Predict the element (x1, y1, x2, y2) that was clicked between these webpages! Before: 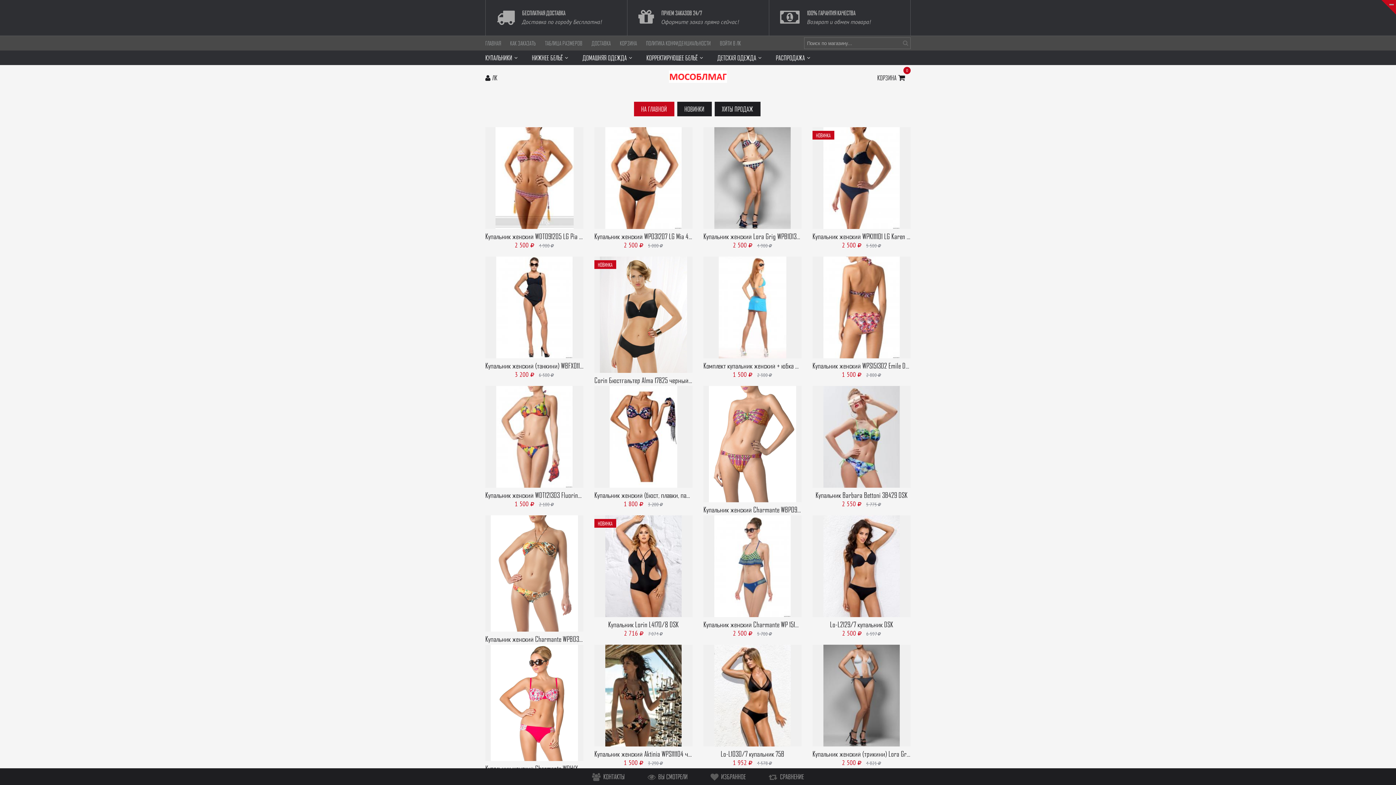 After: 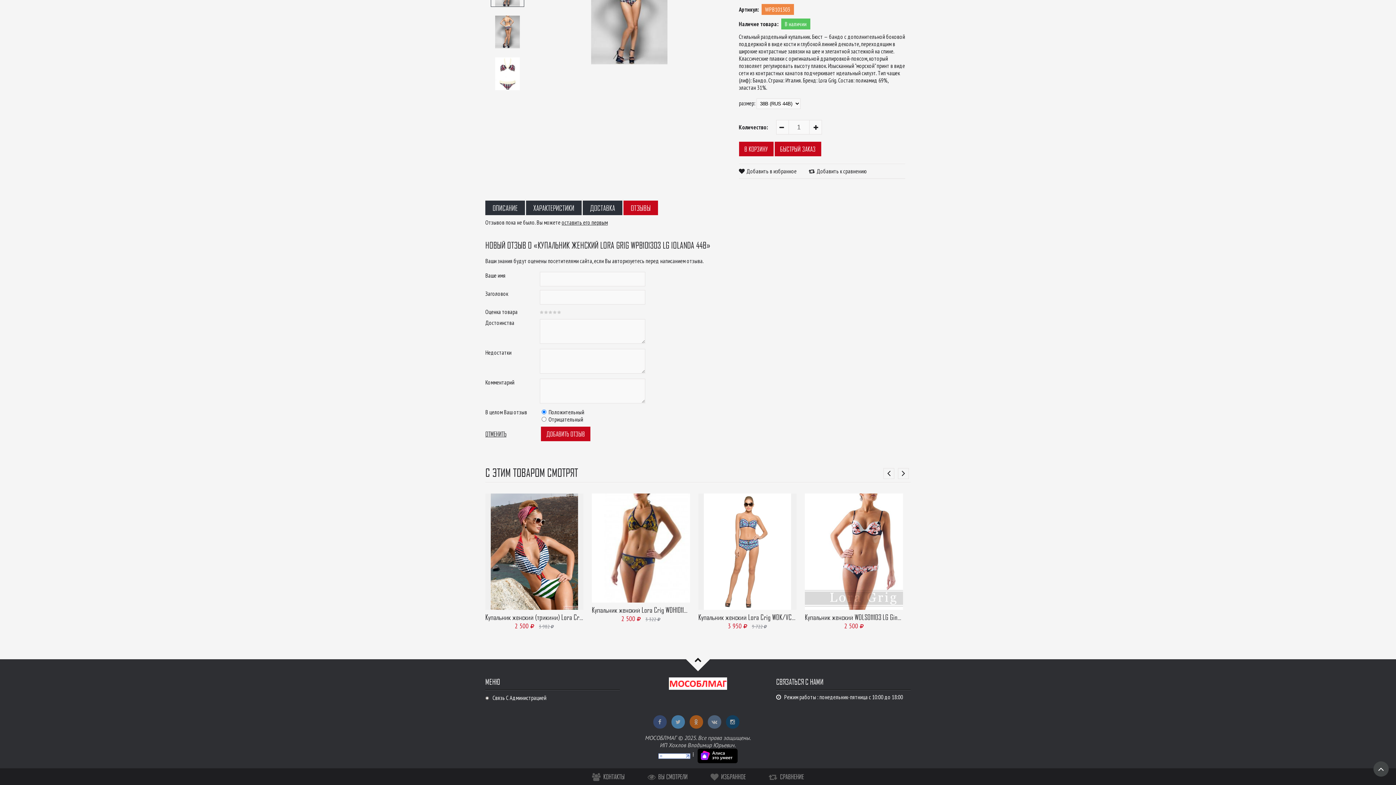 Action: bbox: (742, 173, 768, 178)